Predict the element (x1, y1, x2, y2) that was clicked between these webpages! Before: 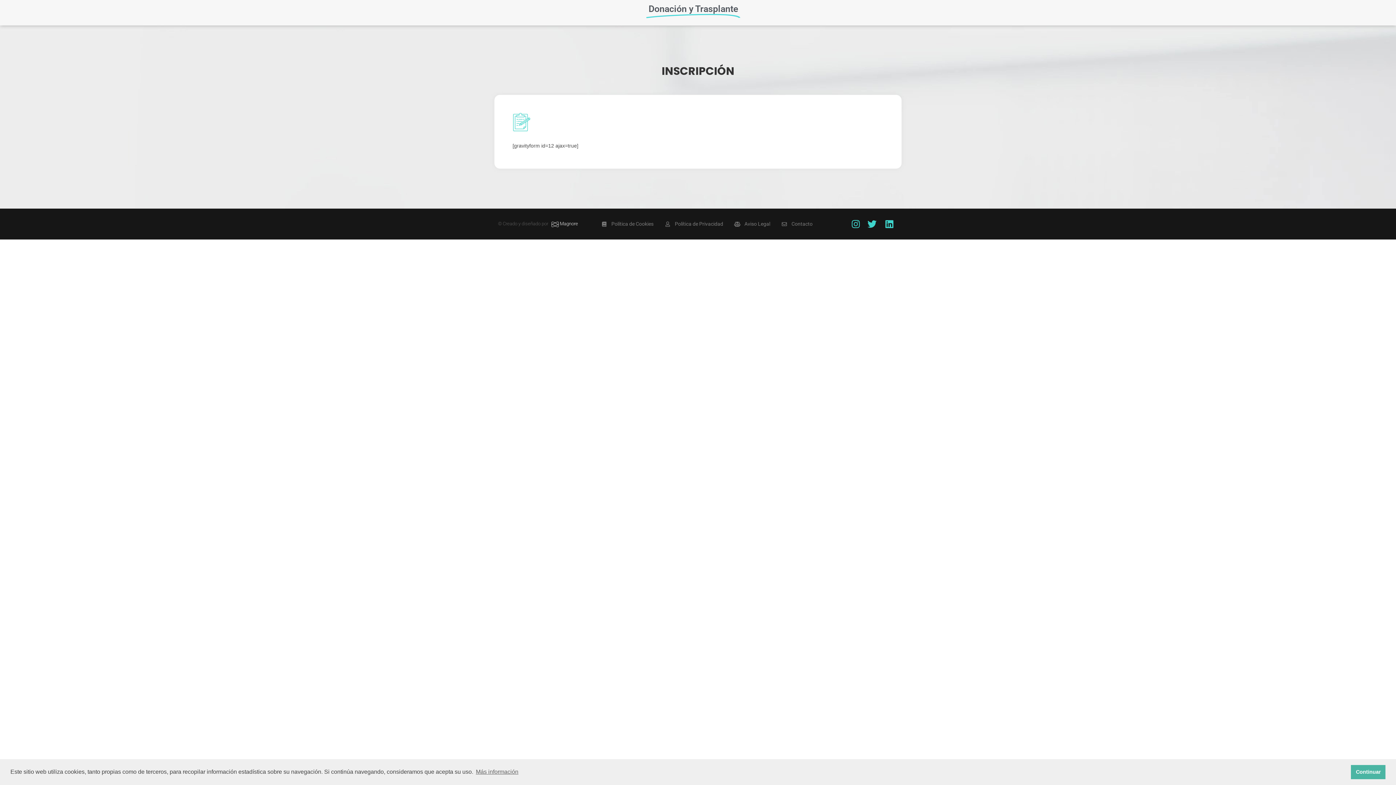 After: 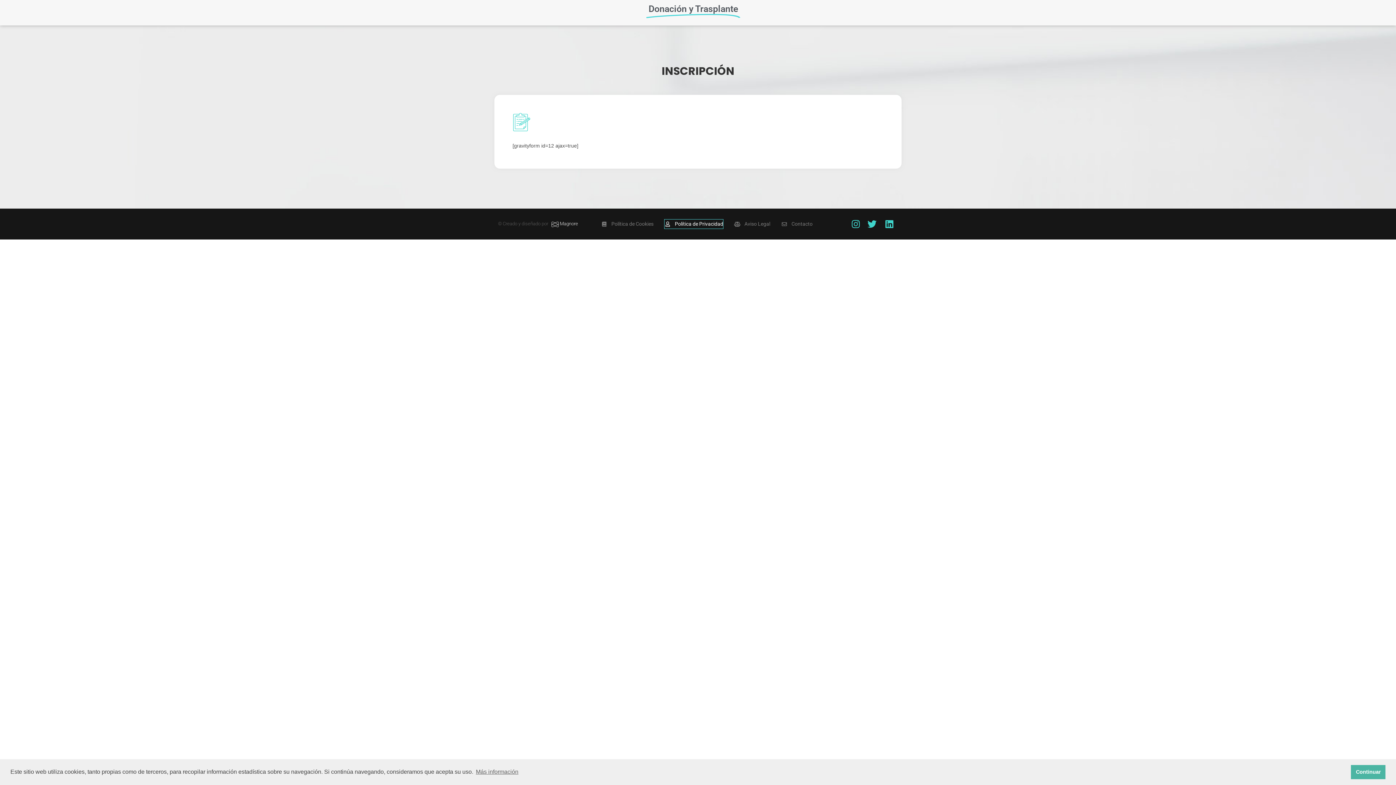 Action: label: Política de Privacidad bbox: (664, 219, 723, 228)